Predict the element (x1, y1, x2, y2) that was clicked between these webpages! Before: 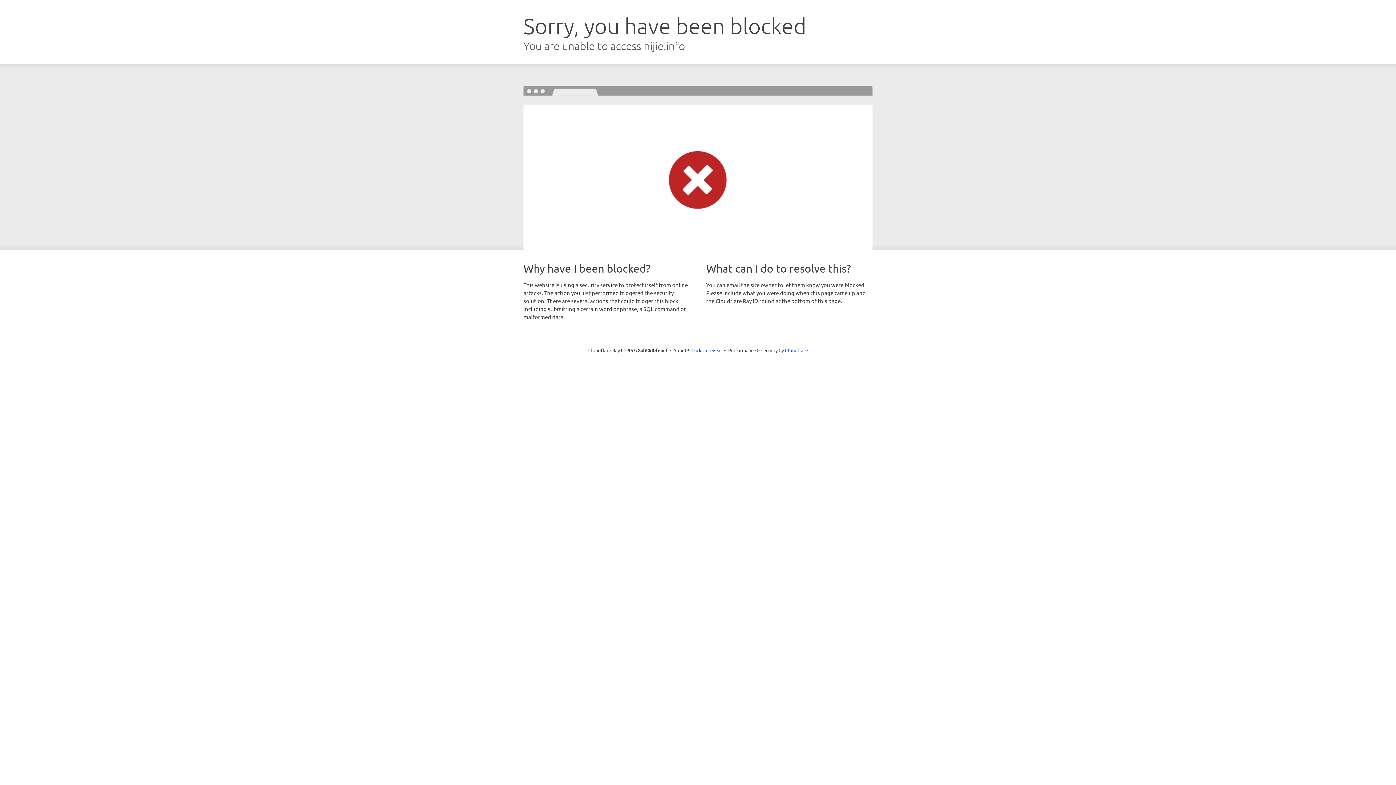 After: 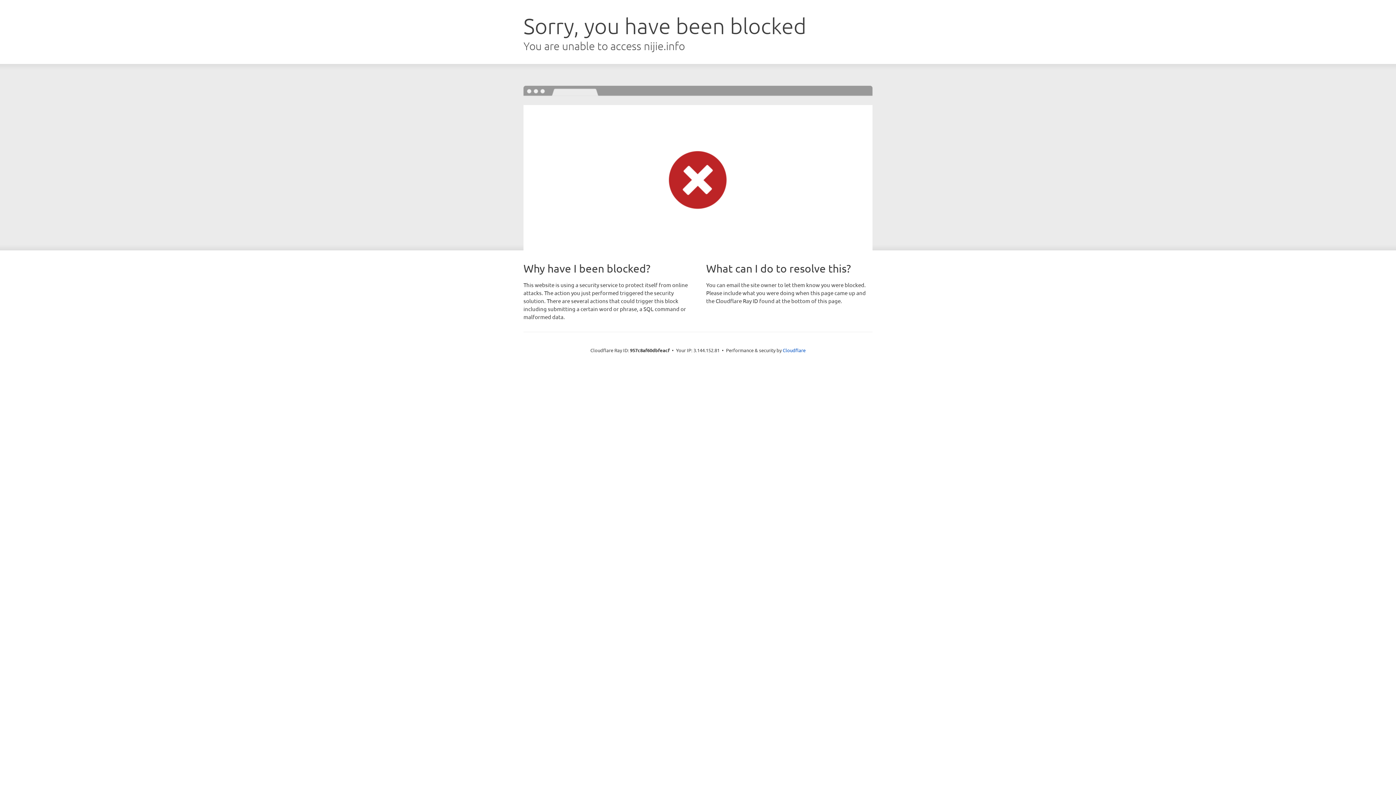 Action: label: Click to reveal bbox: (691, 346, 722, 353)